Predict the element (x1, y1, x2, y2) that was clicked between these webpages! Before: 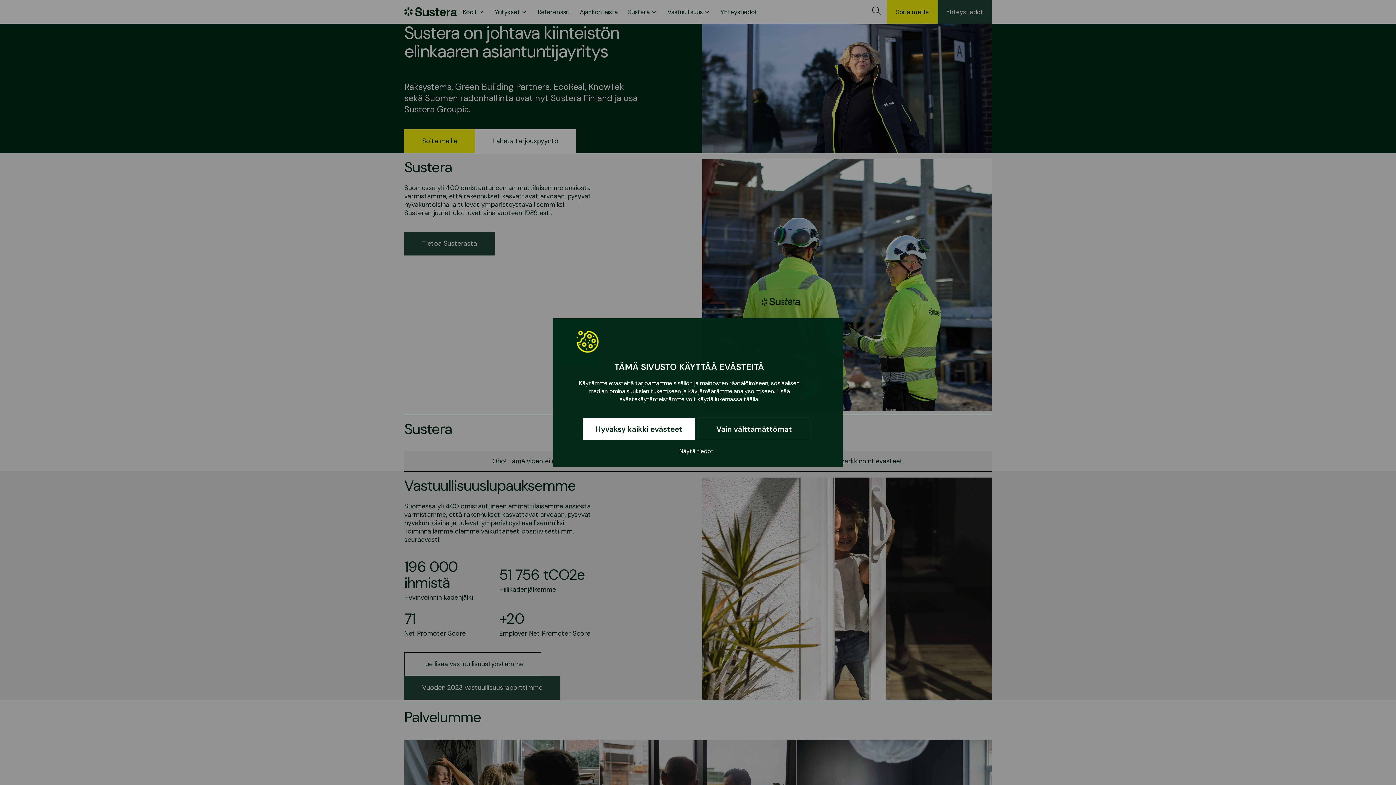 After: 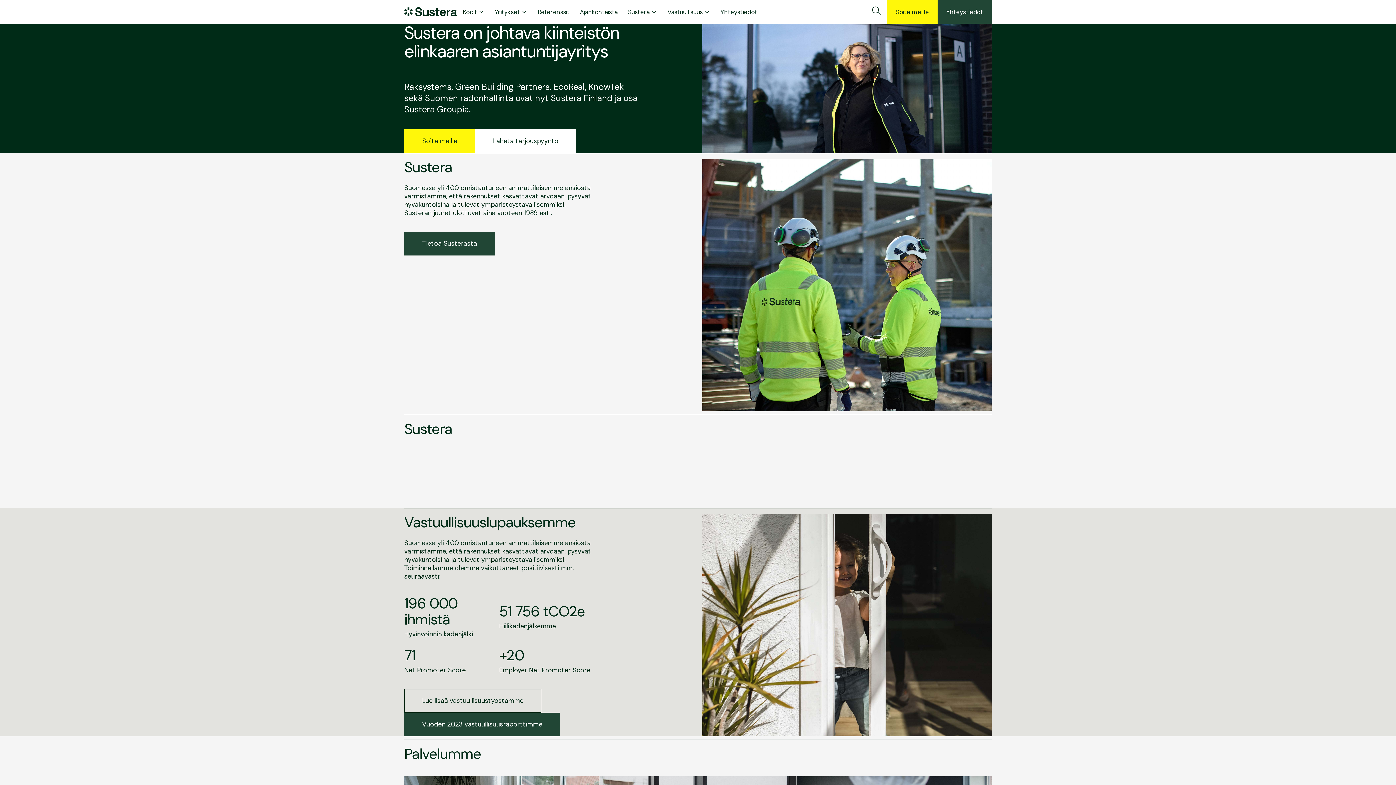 Action: label: Hyväksy kaikki evästeet bbox: (582, 418, 695, 440)